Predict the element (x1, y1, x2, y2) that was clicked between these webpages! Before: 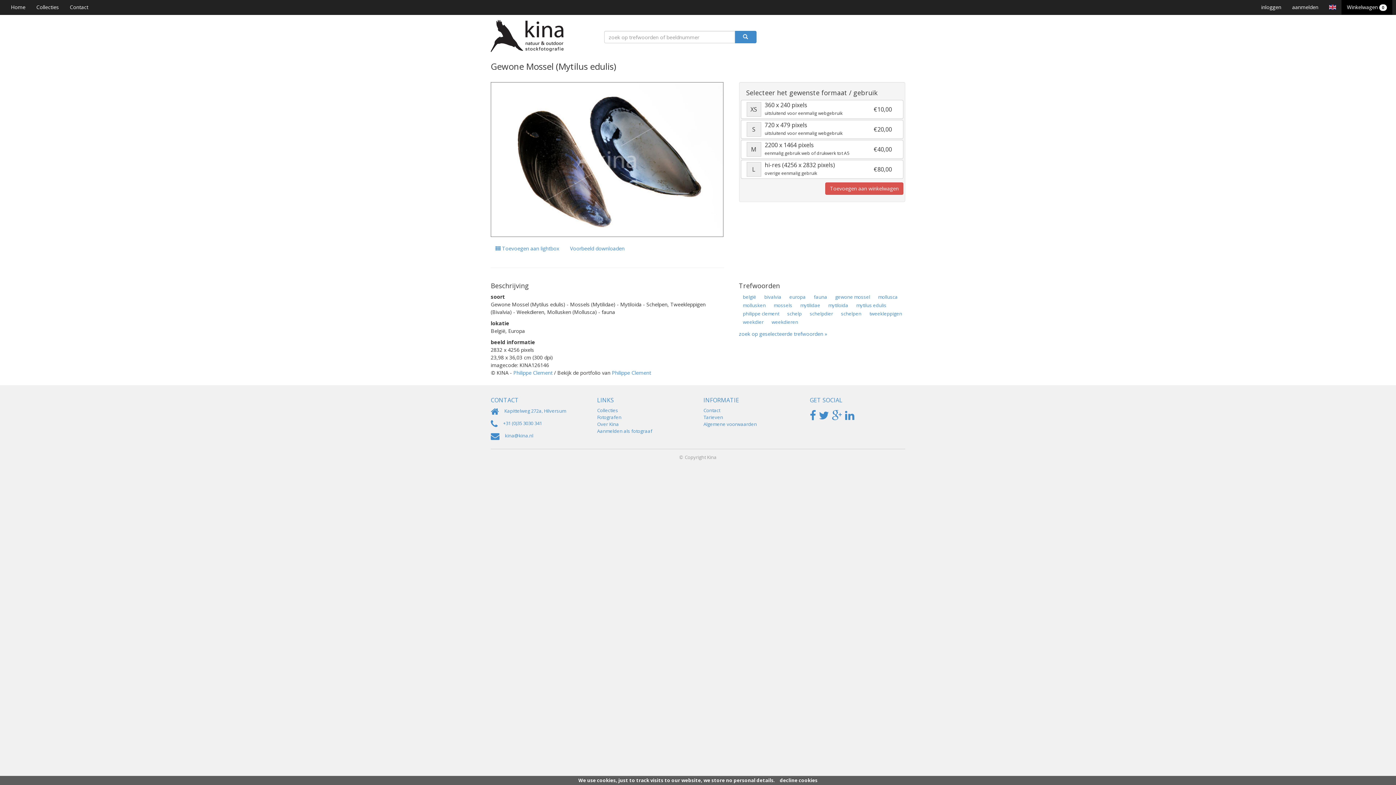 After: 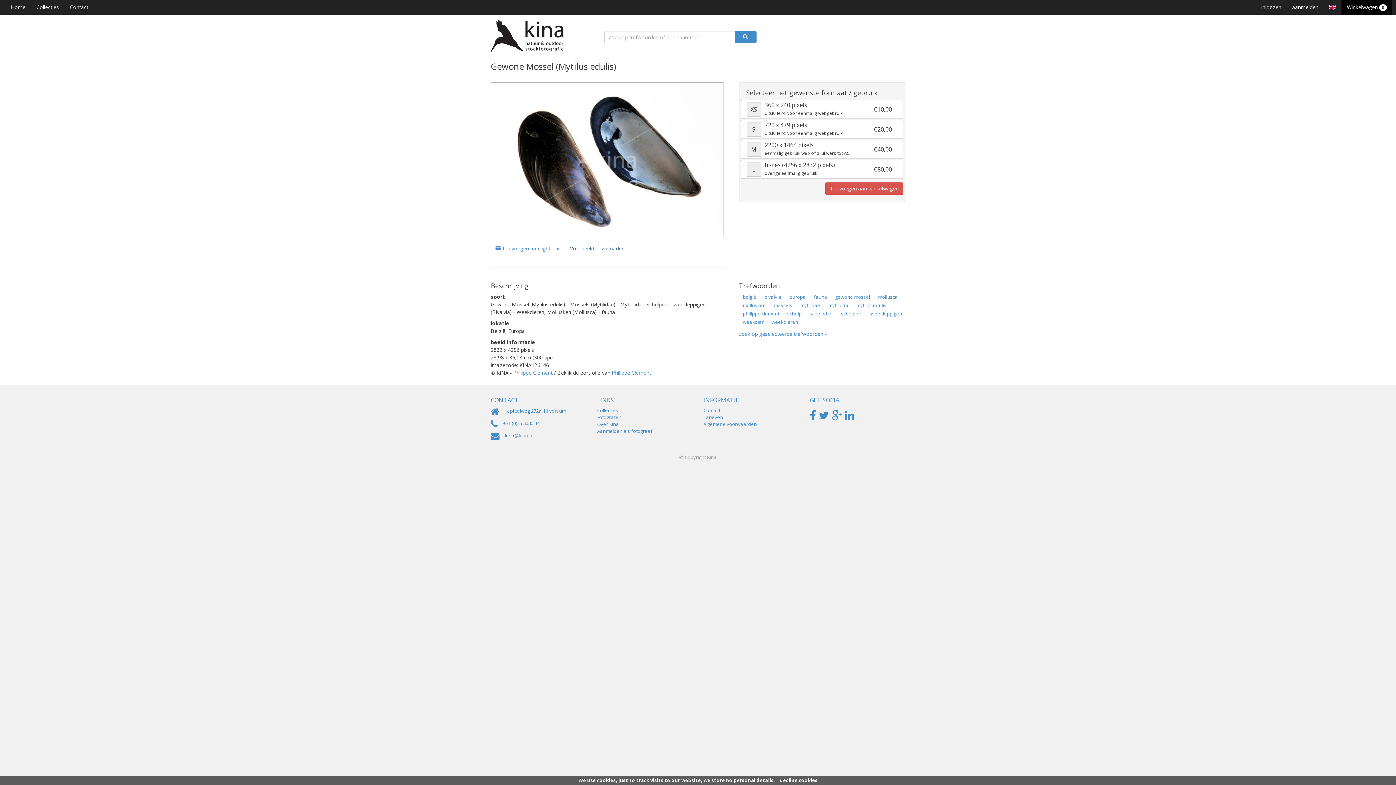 Action: bbox: (565, 242, 629, 254) label: Voorbeeld downloaden